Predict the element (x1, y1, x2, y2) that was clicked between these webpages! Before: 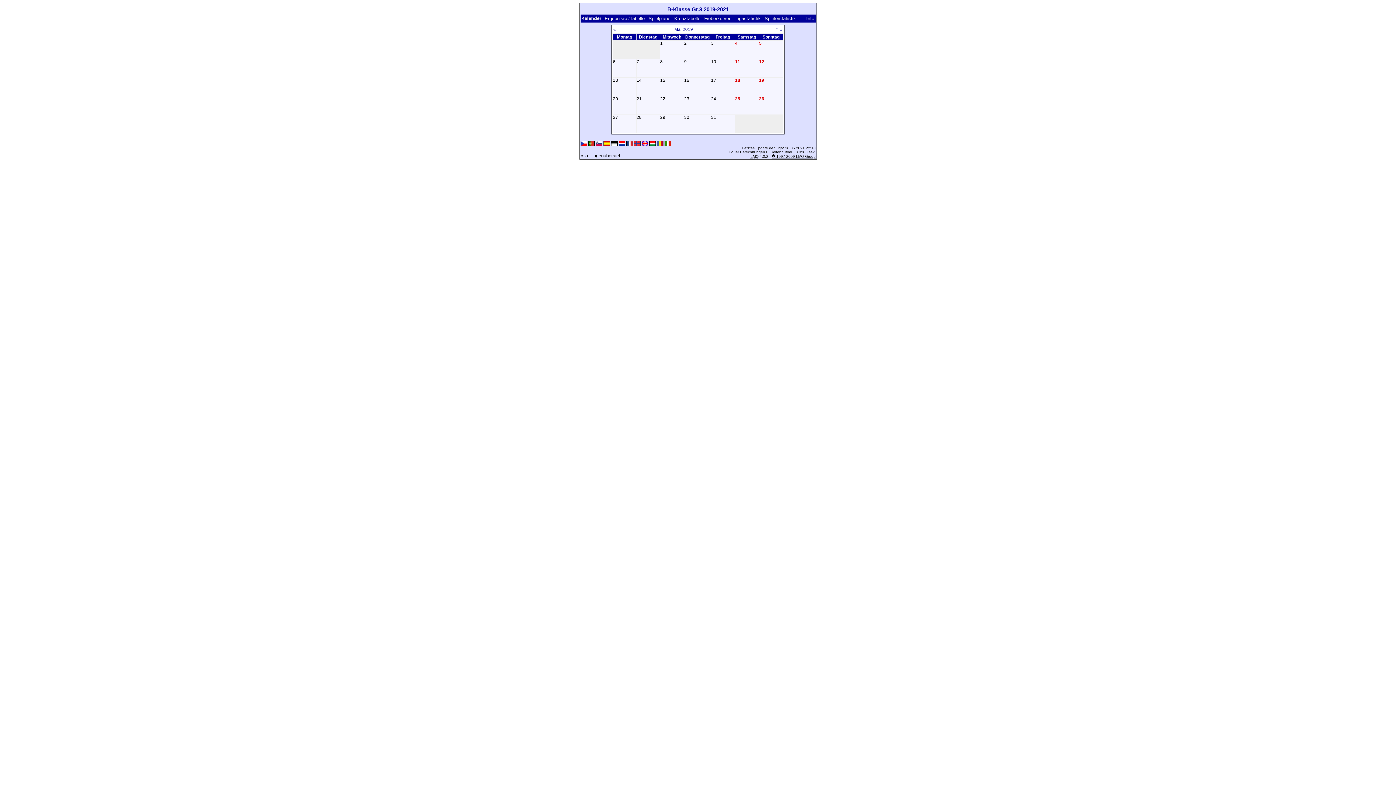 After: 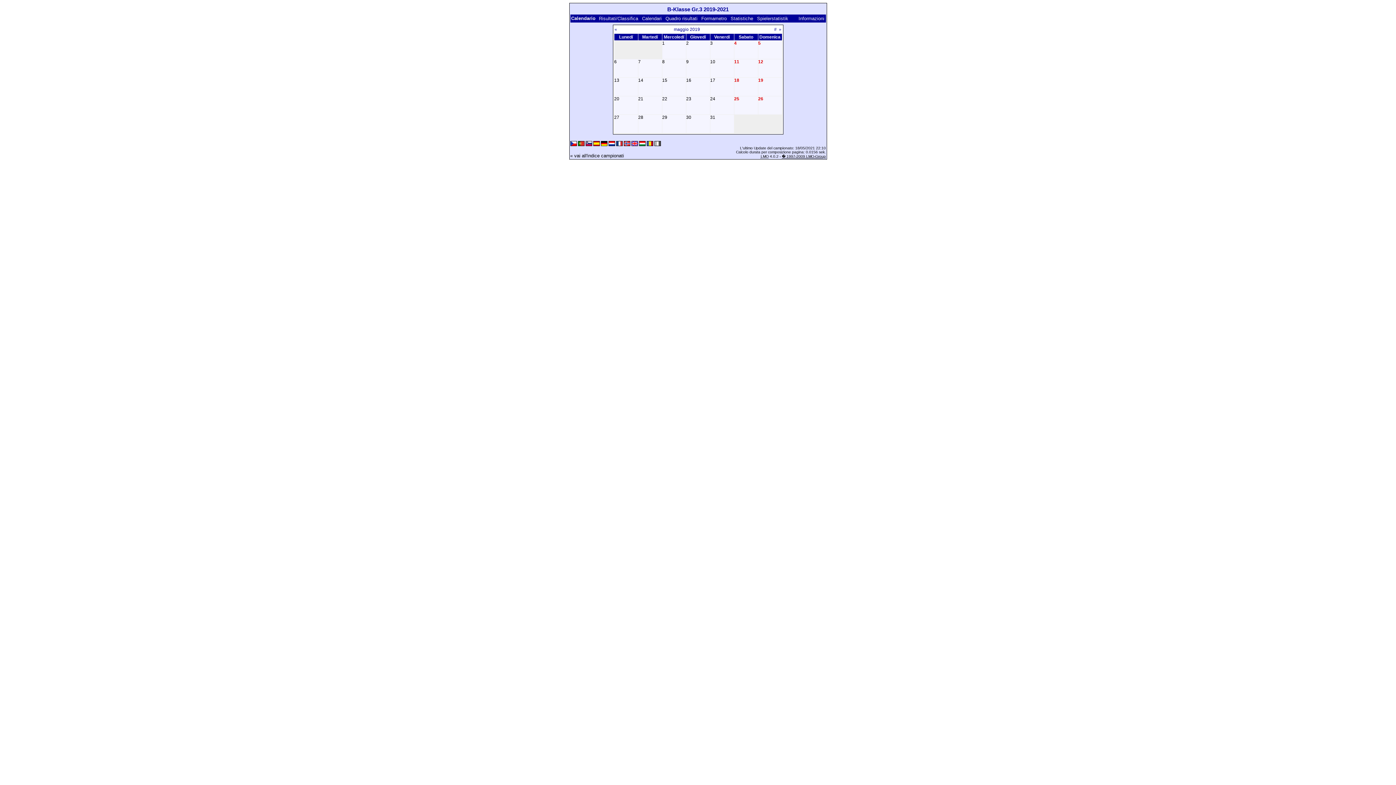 Action: bbox: (664, 142, 671, 146)